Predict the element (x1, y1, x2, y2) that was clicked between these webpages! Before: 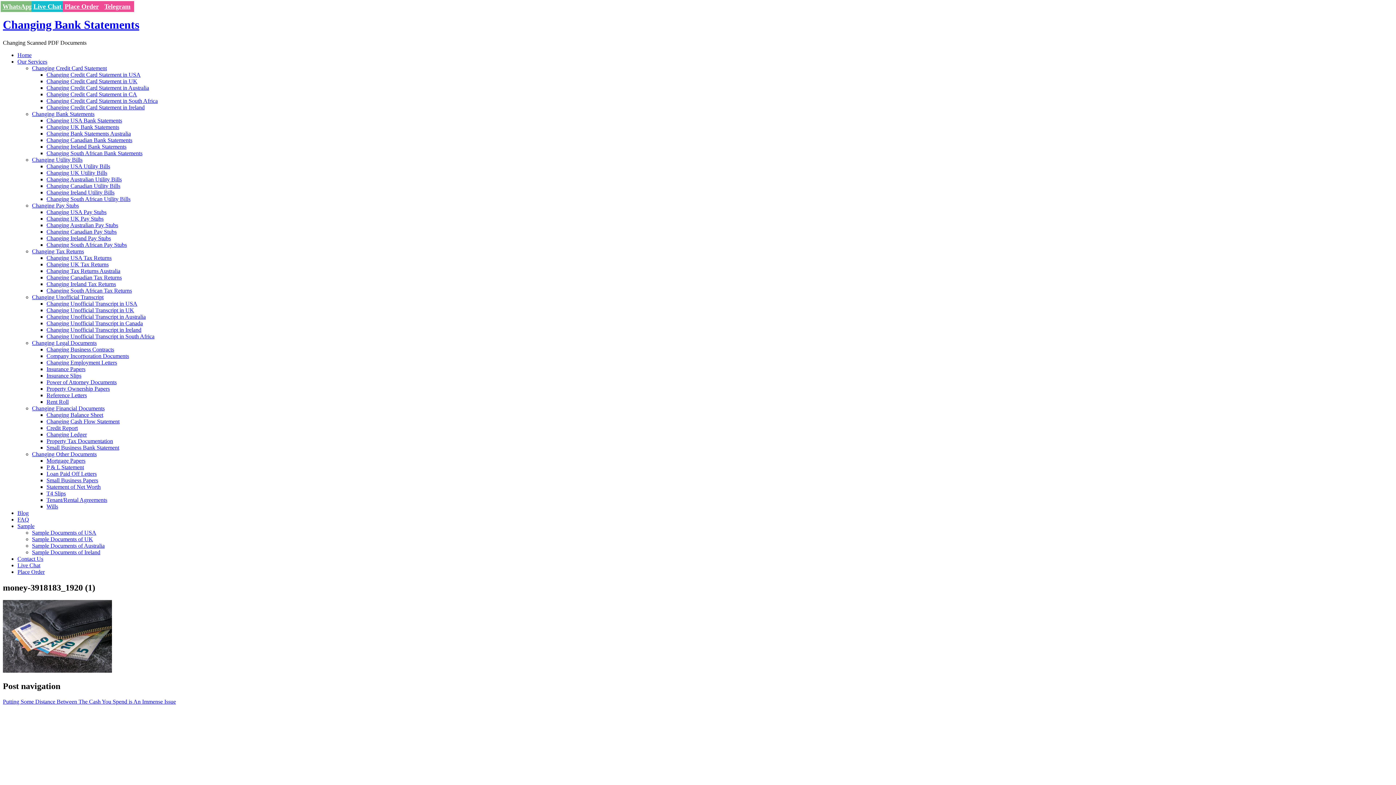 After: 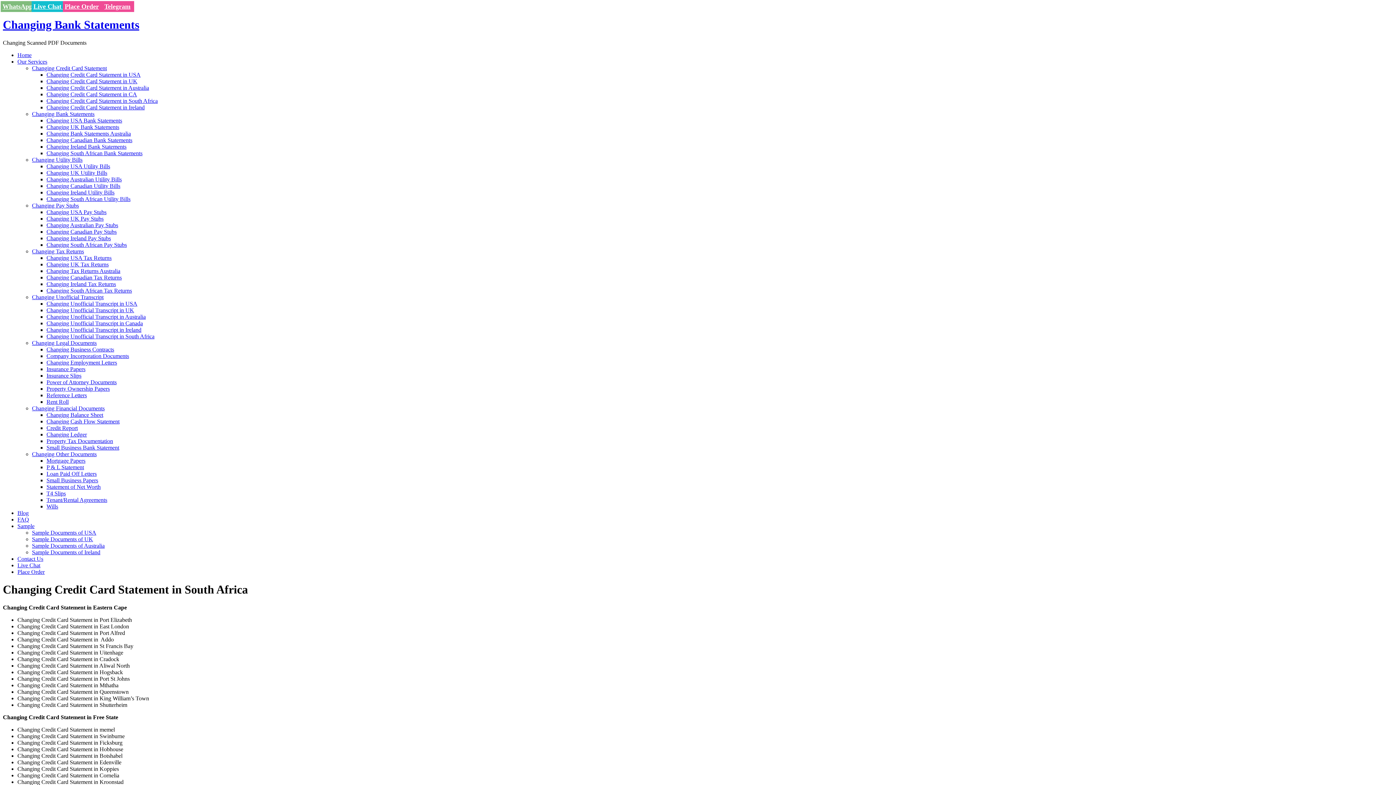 Action: label: Changing Credit Card Statement in South Africa bbox: (46, 97, 157, 103)